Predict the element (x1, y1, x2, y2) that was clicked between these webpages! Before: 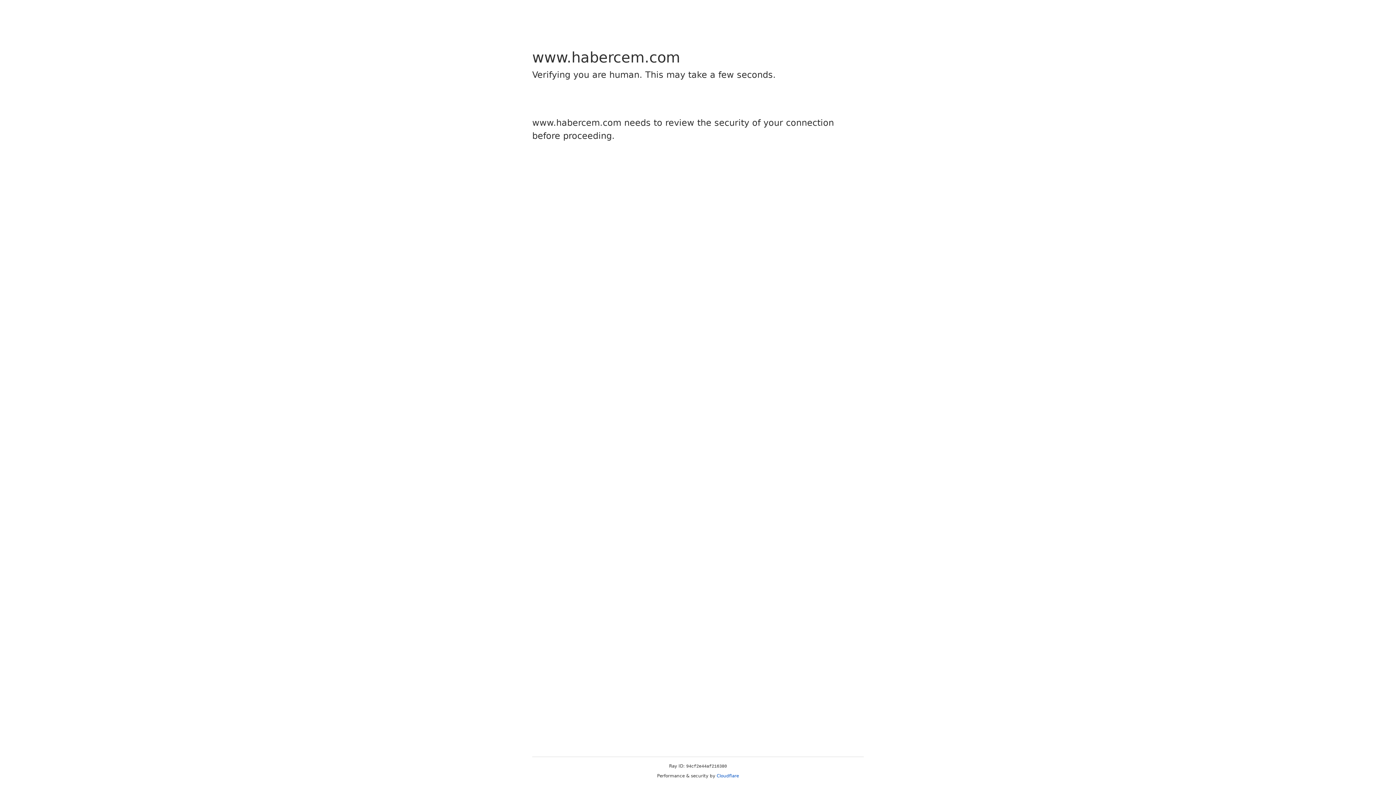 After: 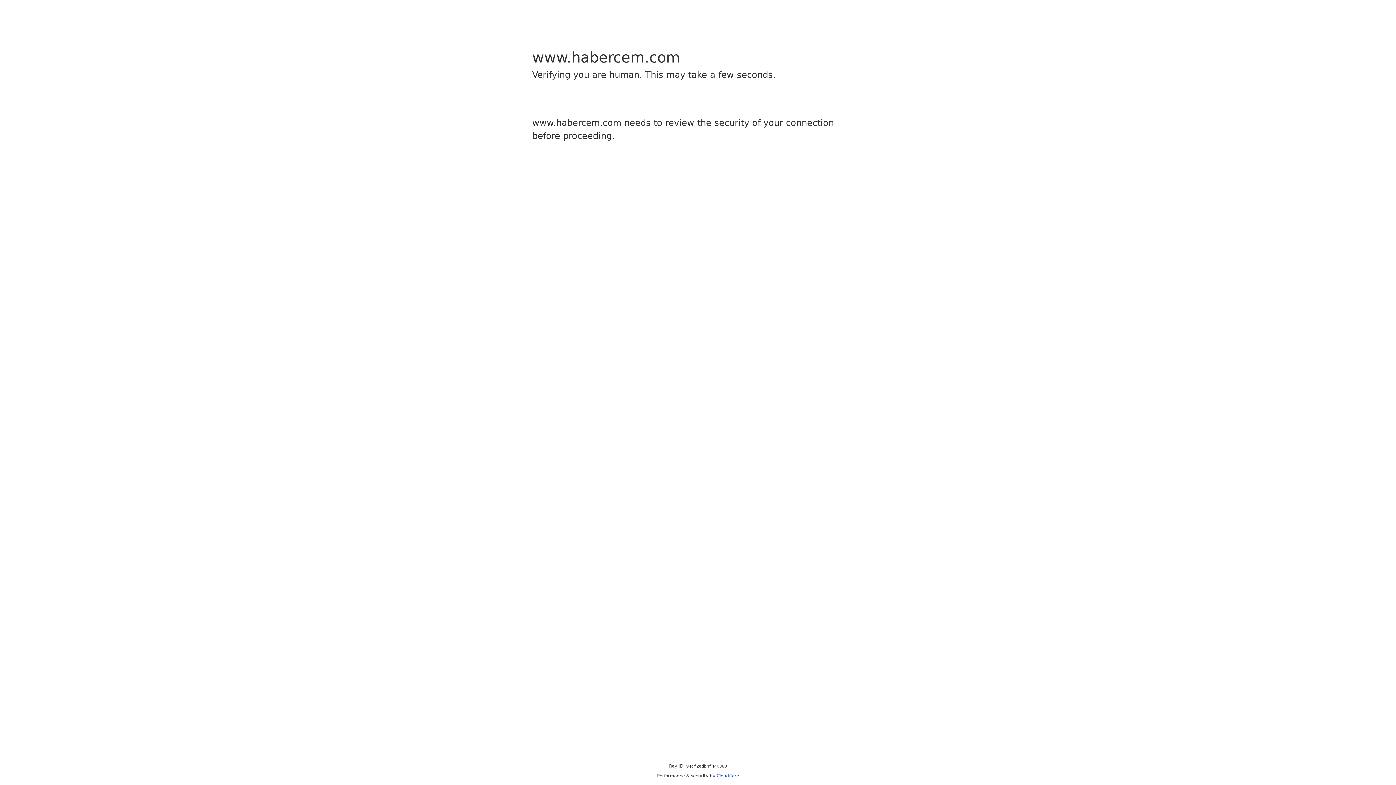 Action: label: Cloudflare bbox: (716, 773, 739, 778)